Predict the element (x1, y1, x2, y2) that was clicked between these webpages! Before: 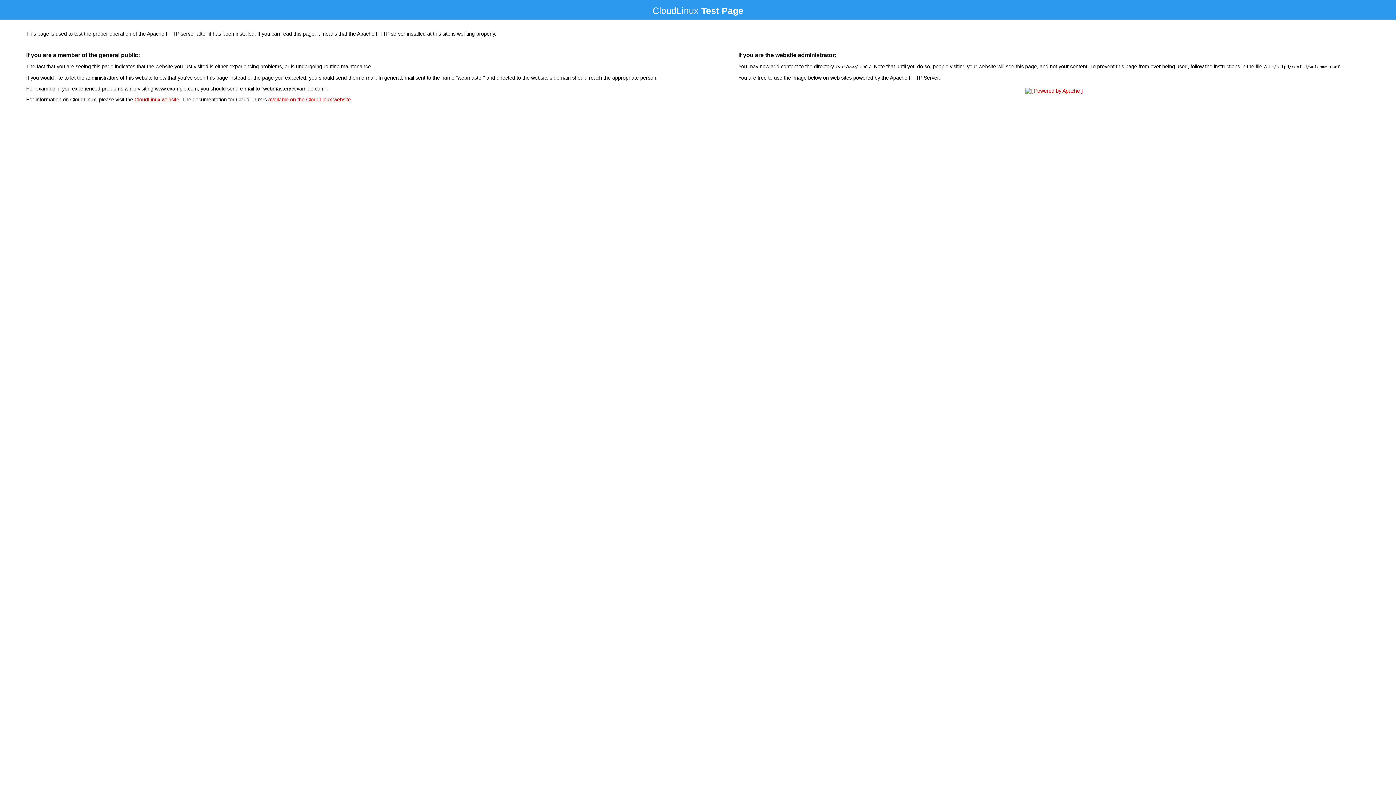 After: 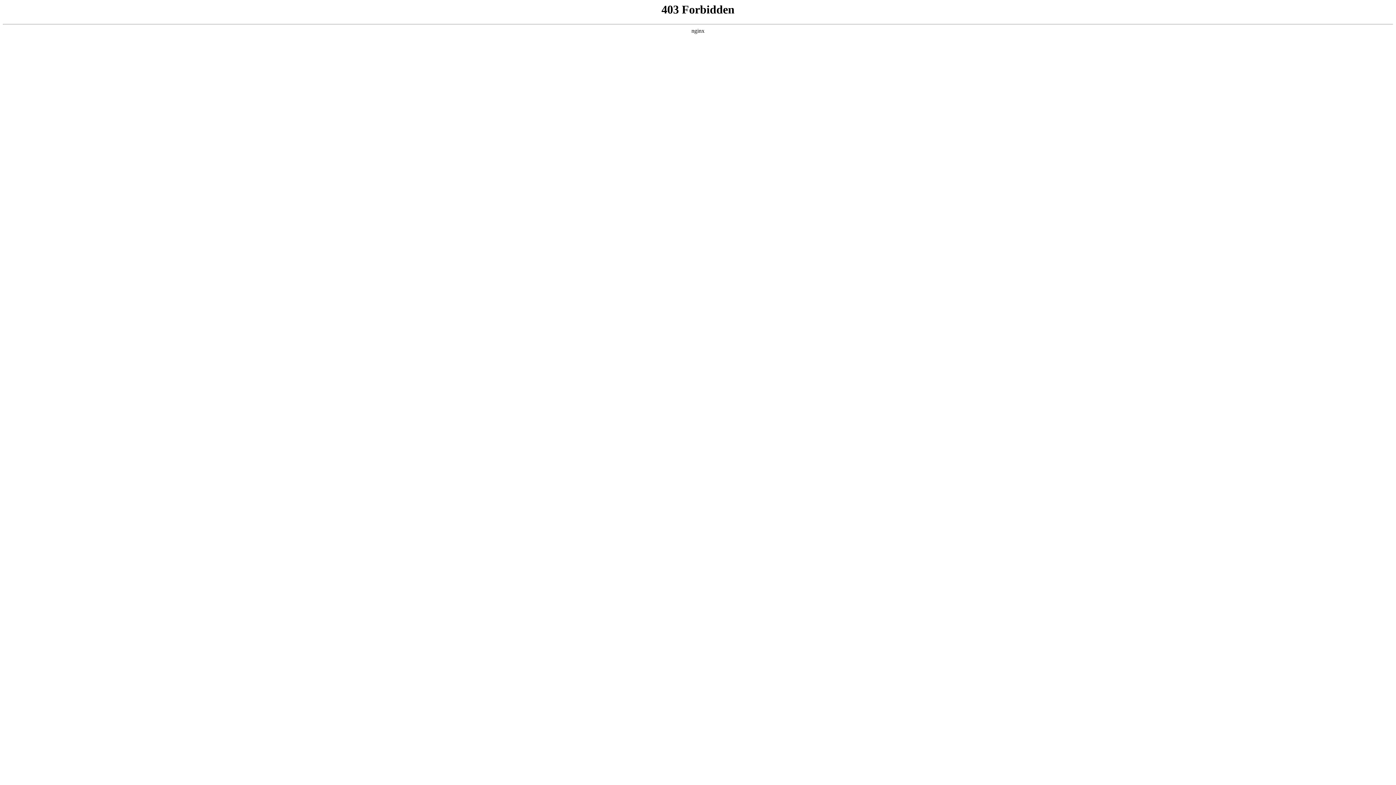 Action: bbox: (134, 96, 179, 102) label: CloudLinux website